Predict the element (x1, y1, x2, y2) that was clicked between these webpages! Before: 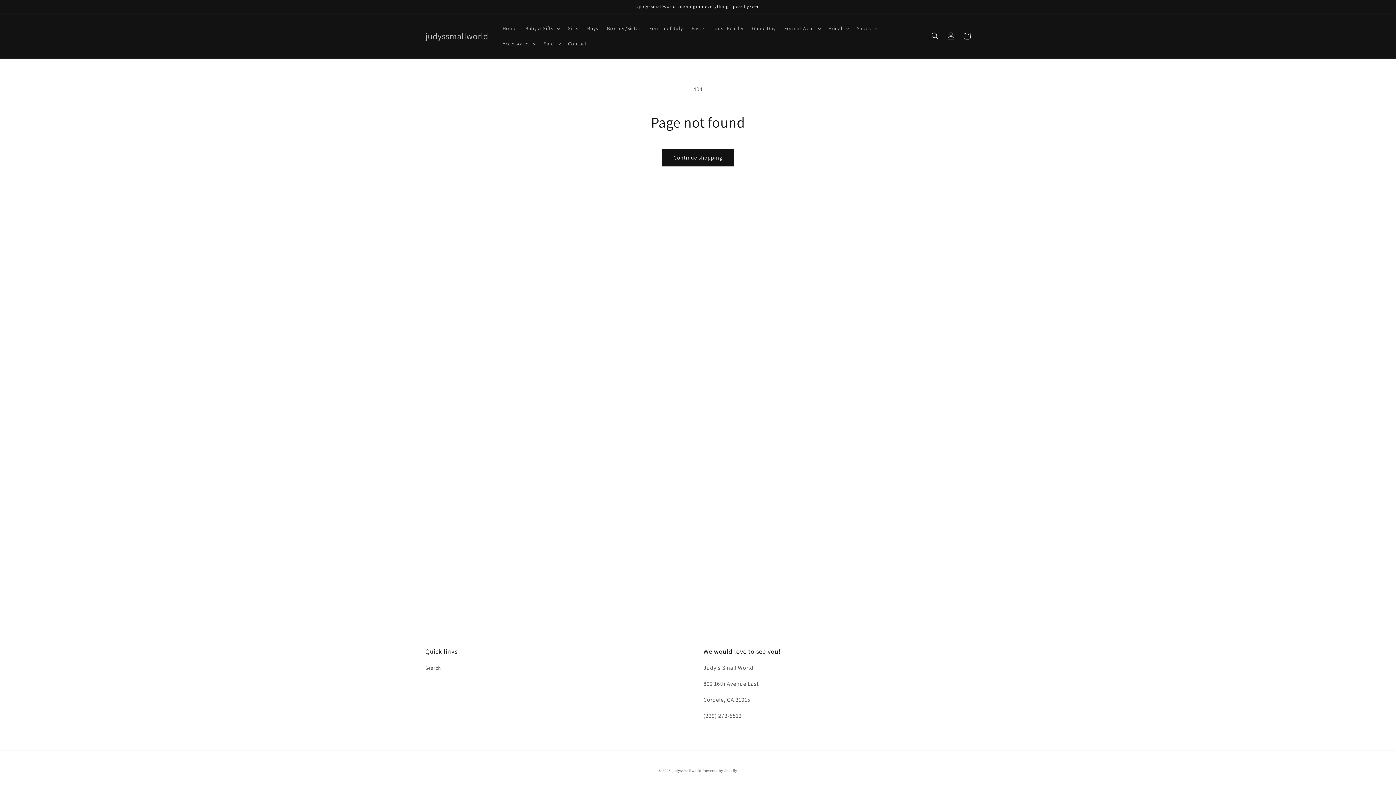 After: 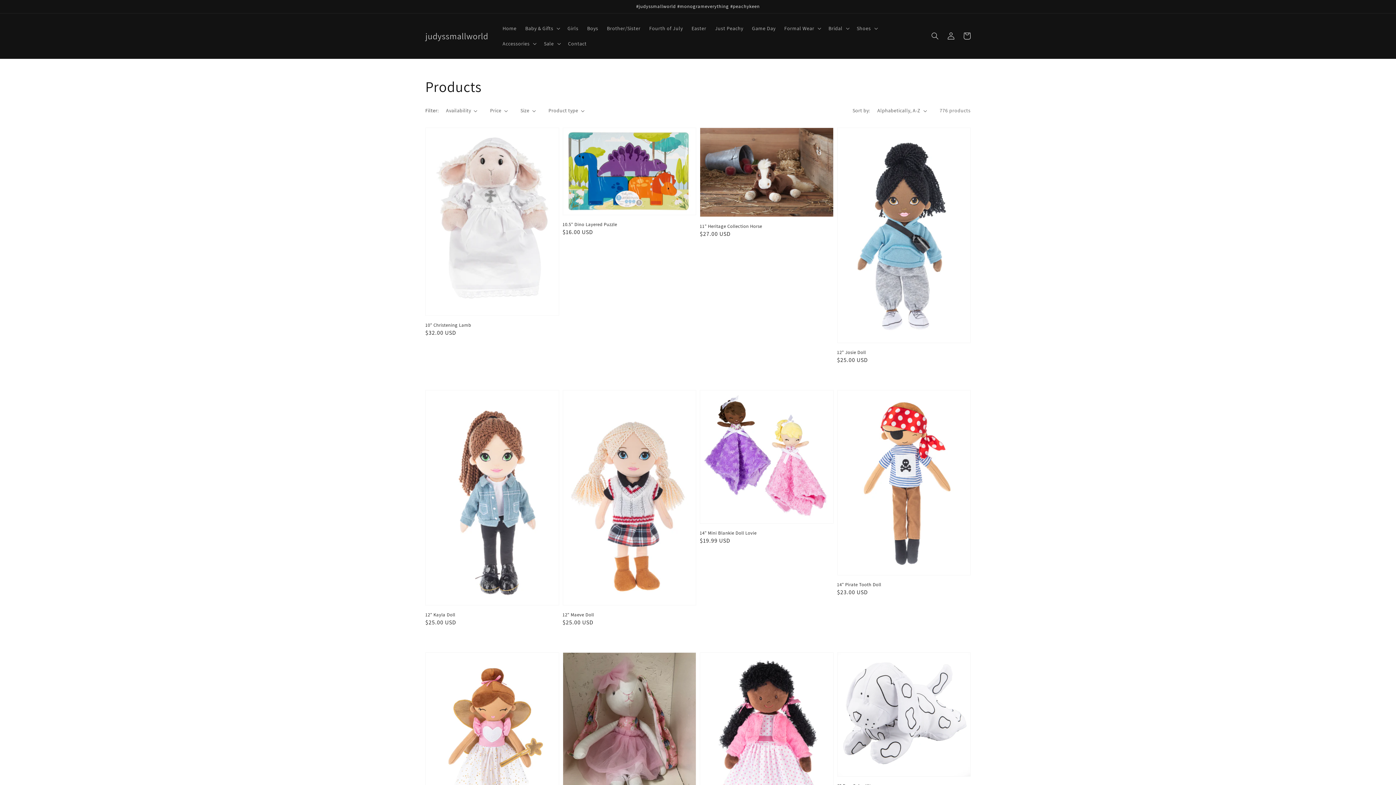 Action: label: Continue shopping bbox: (662, 149, 734, 166)